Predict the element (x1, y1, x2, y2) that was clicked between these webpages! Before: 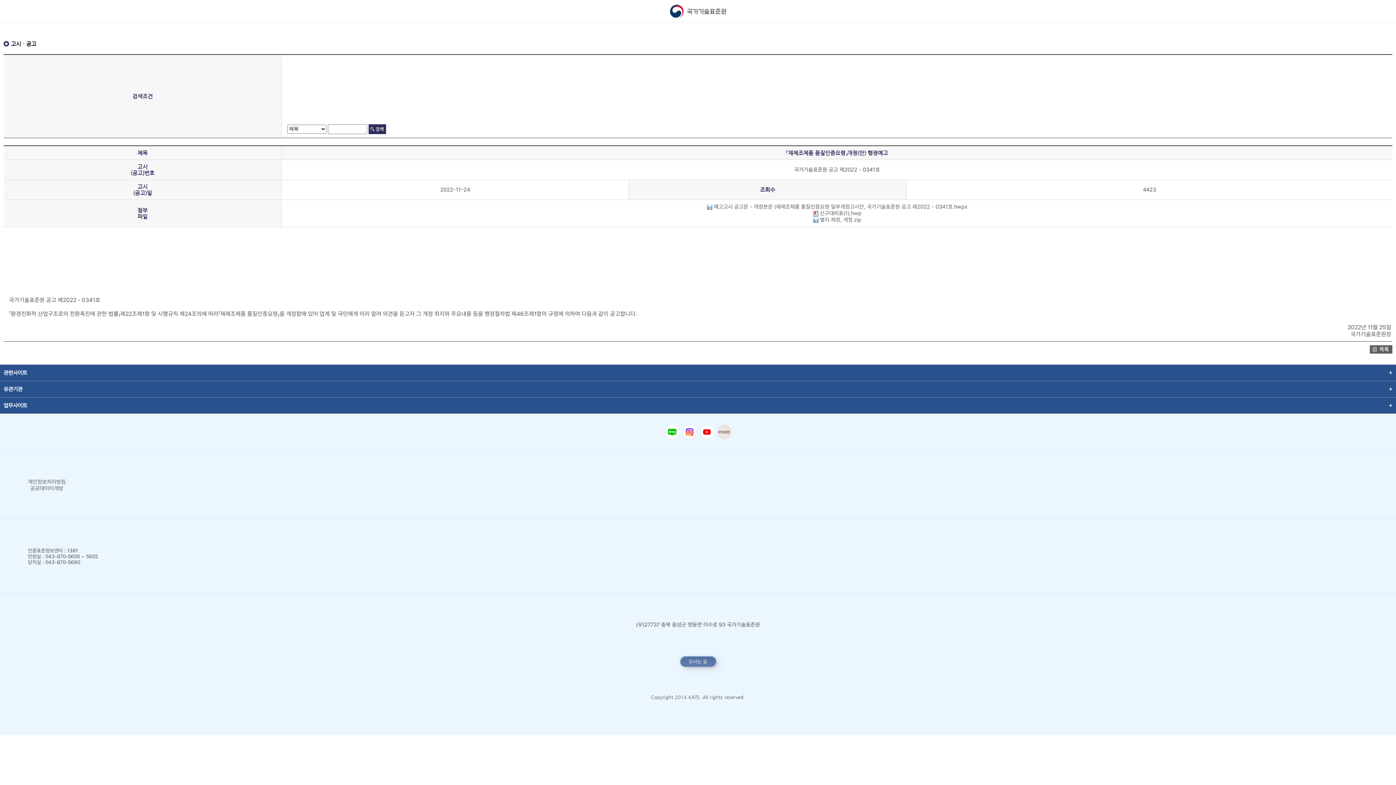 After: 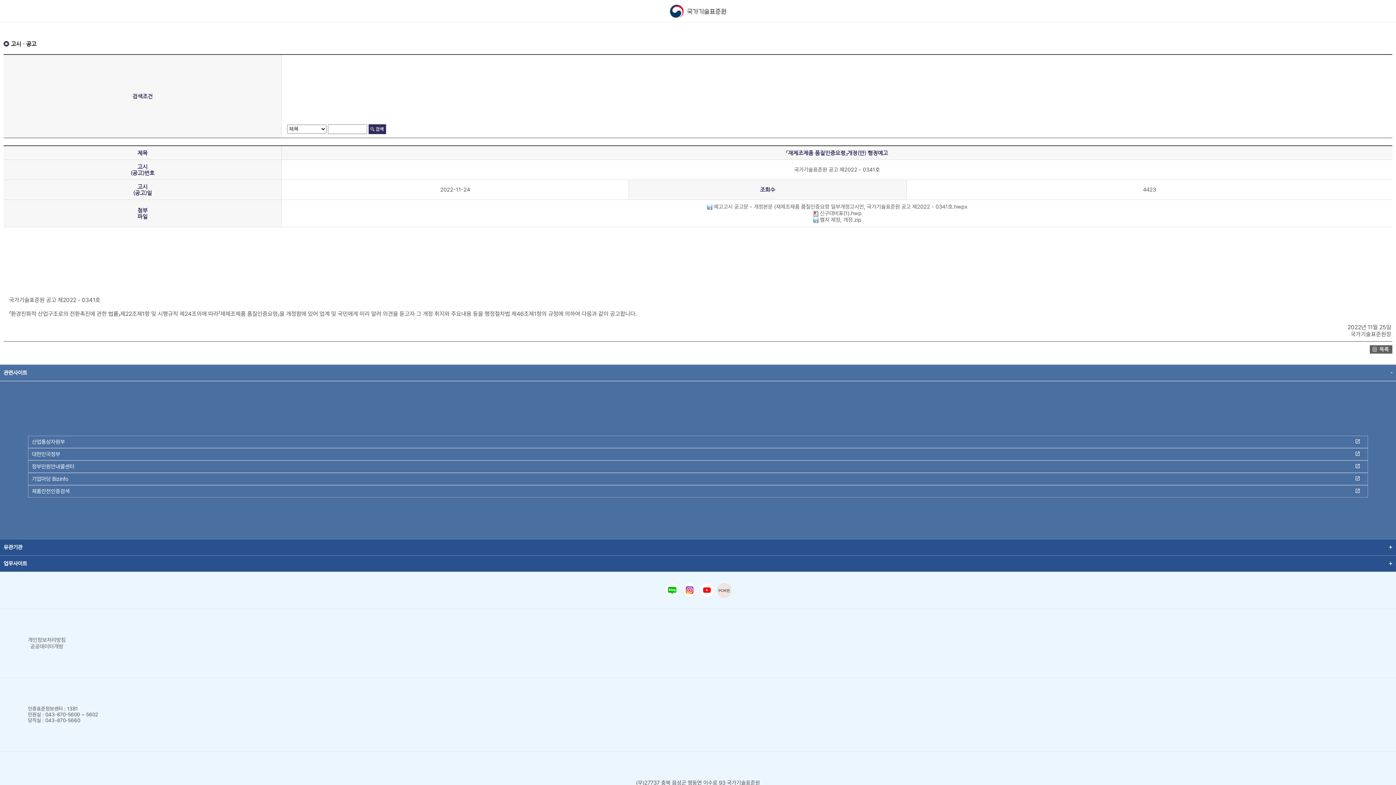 Action: bbox: (3, 369, 27, 376) label: 관련사이트